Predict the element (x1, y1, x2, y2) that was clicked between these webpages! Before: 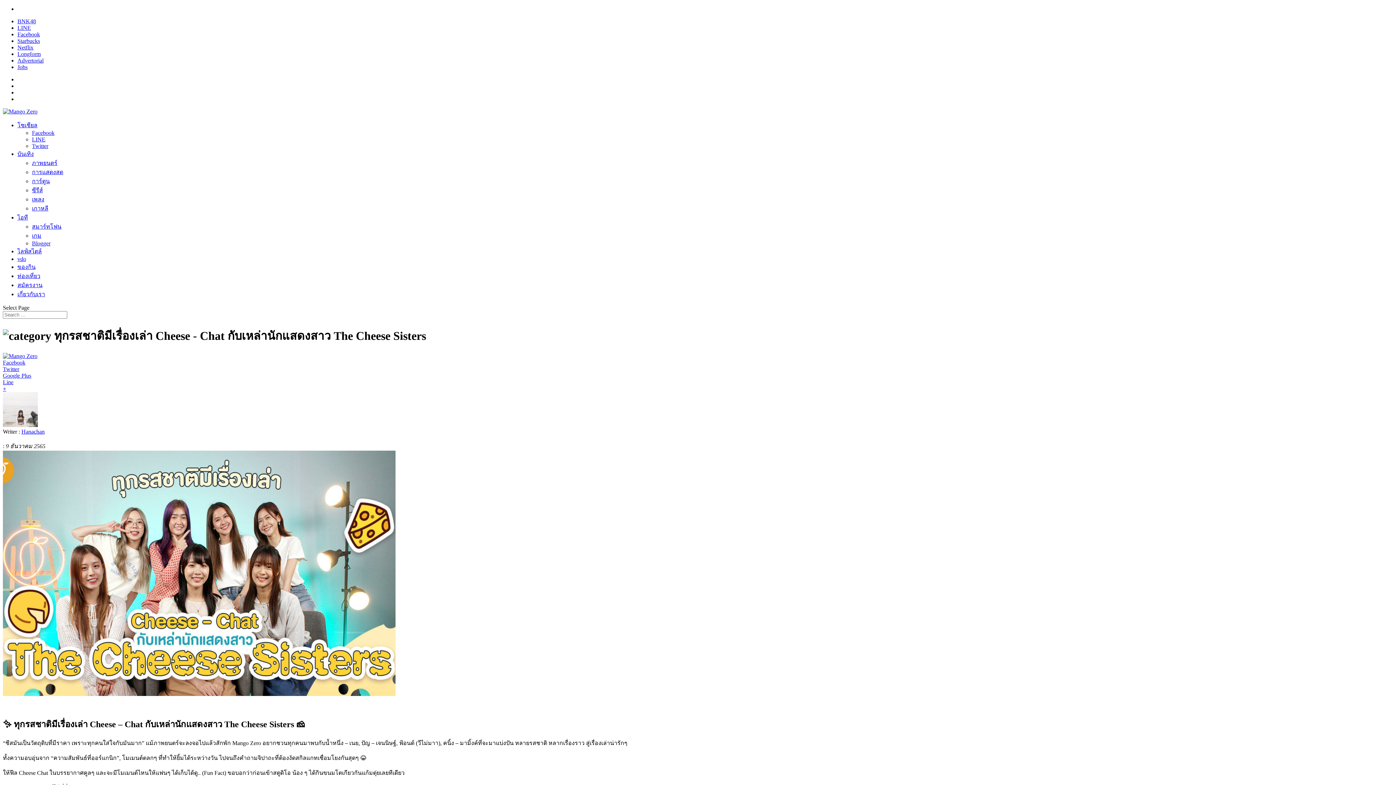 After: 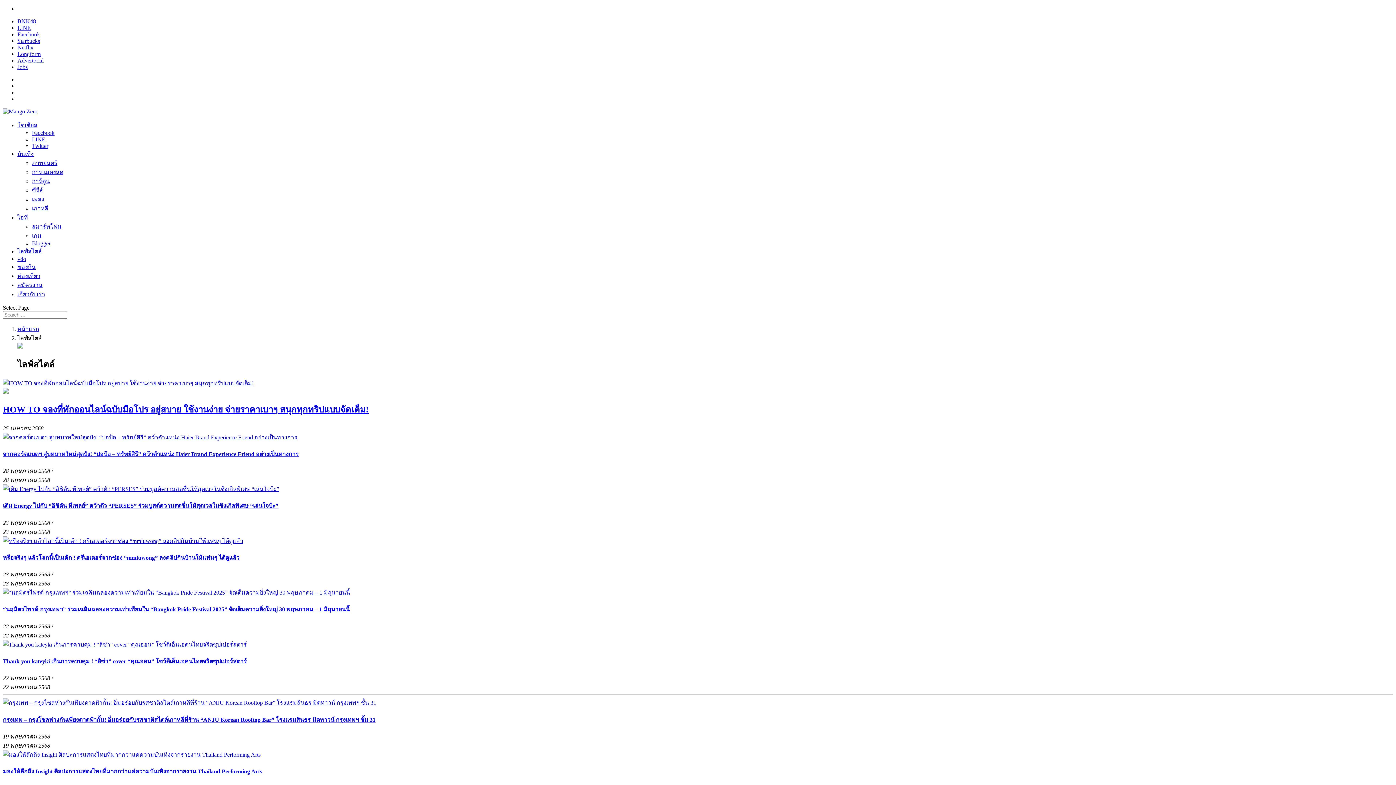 Action: label: ไลฟ์สไตล์ bbox: (17, 248, 41, 254)